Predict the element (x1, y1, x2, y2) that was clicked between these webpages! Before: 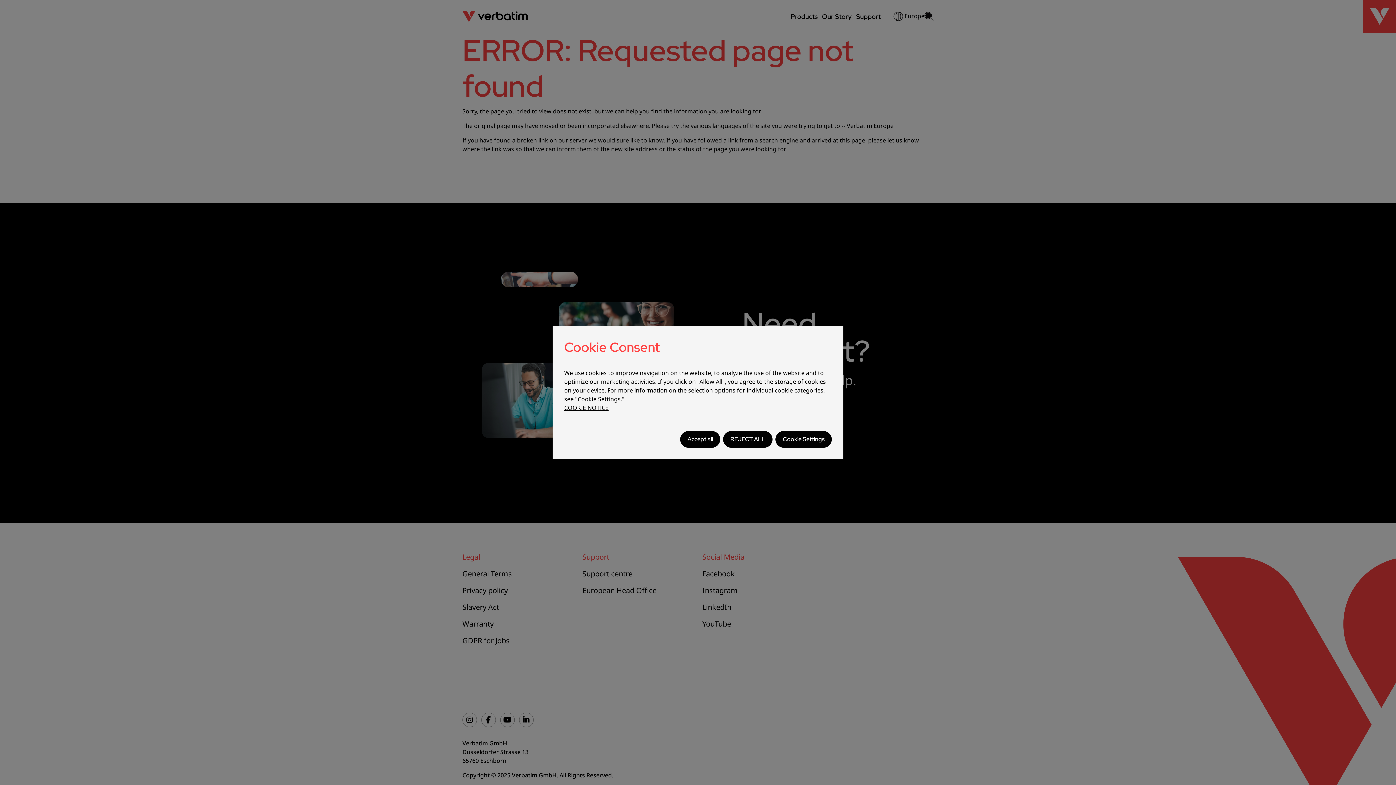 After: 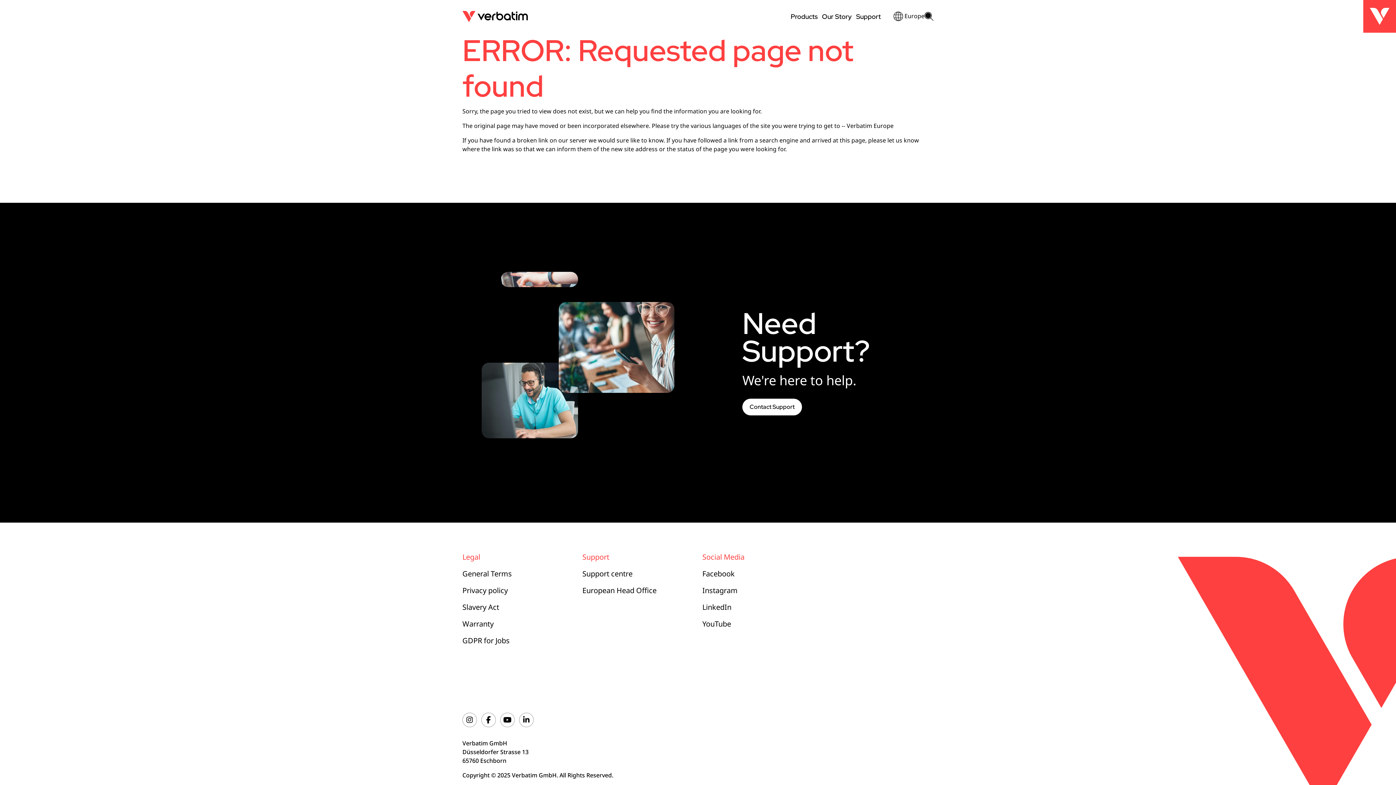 Action: bbox: (680, 431, 720, 448) label: Accept all